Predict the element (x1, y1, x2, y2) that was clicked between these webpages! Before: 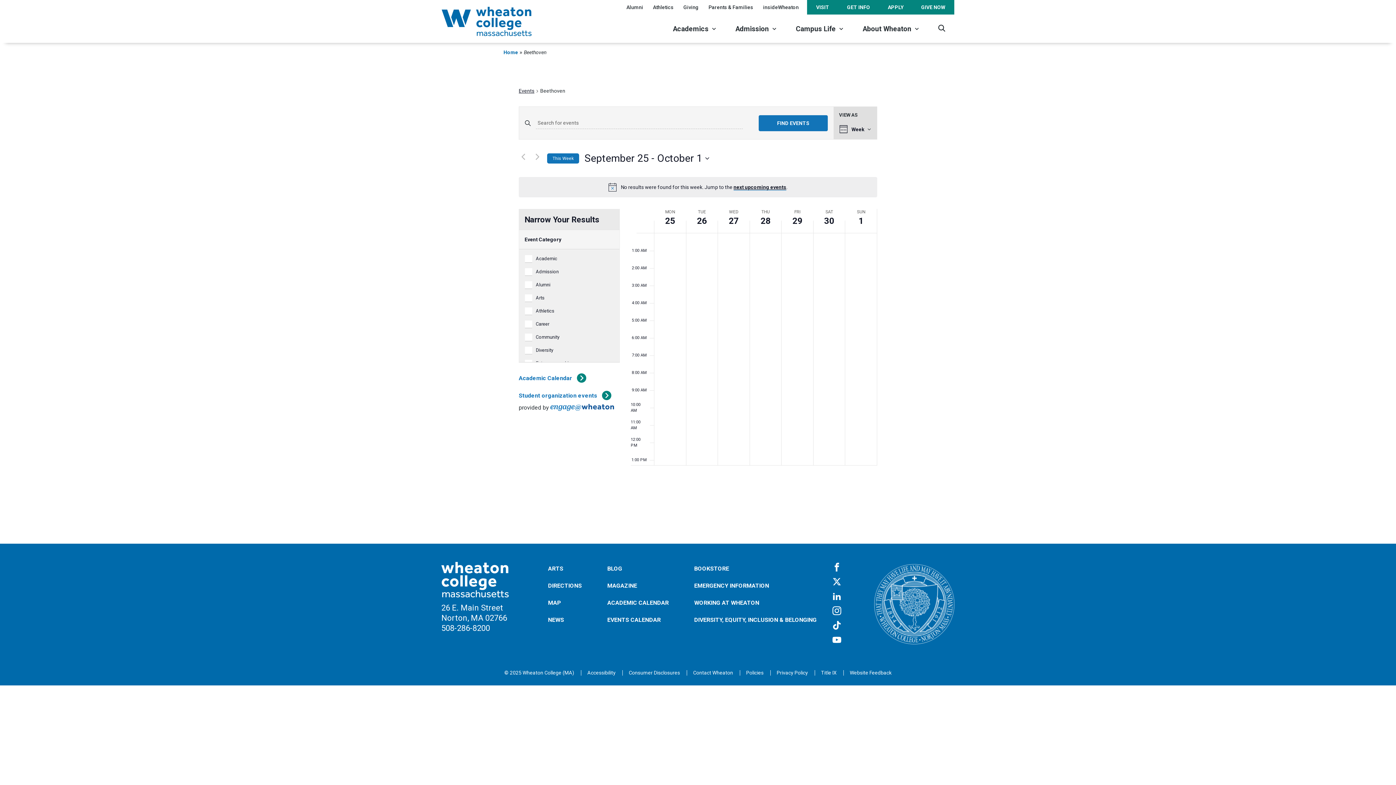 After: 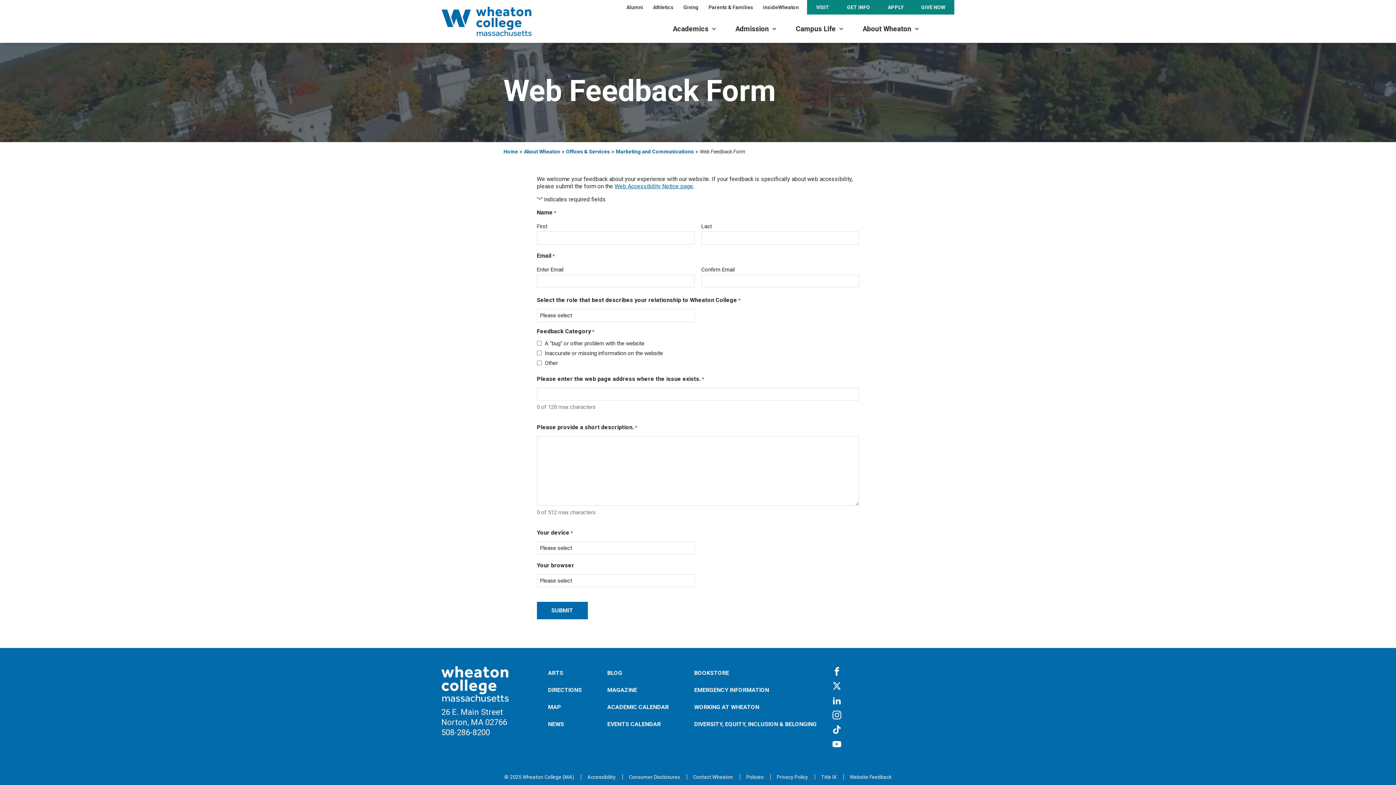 Action: bbox: (843, 666, 898, 679) label: Website Feedback